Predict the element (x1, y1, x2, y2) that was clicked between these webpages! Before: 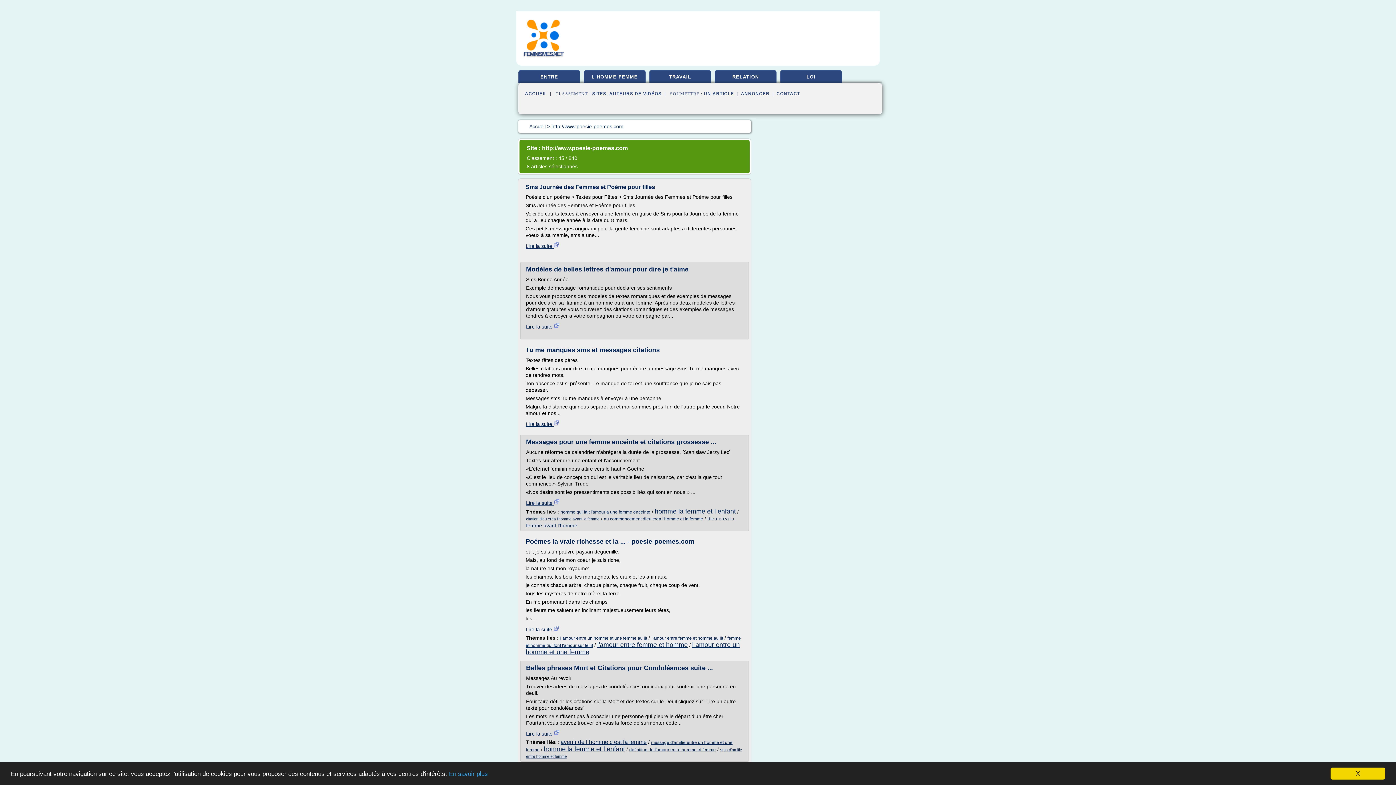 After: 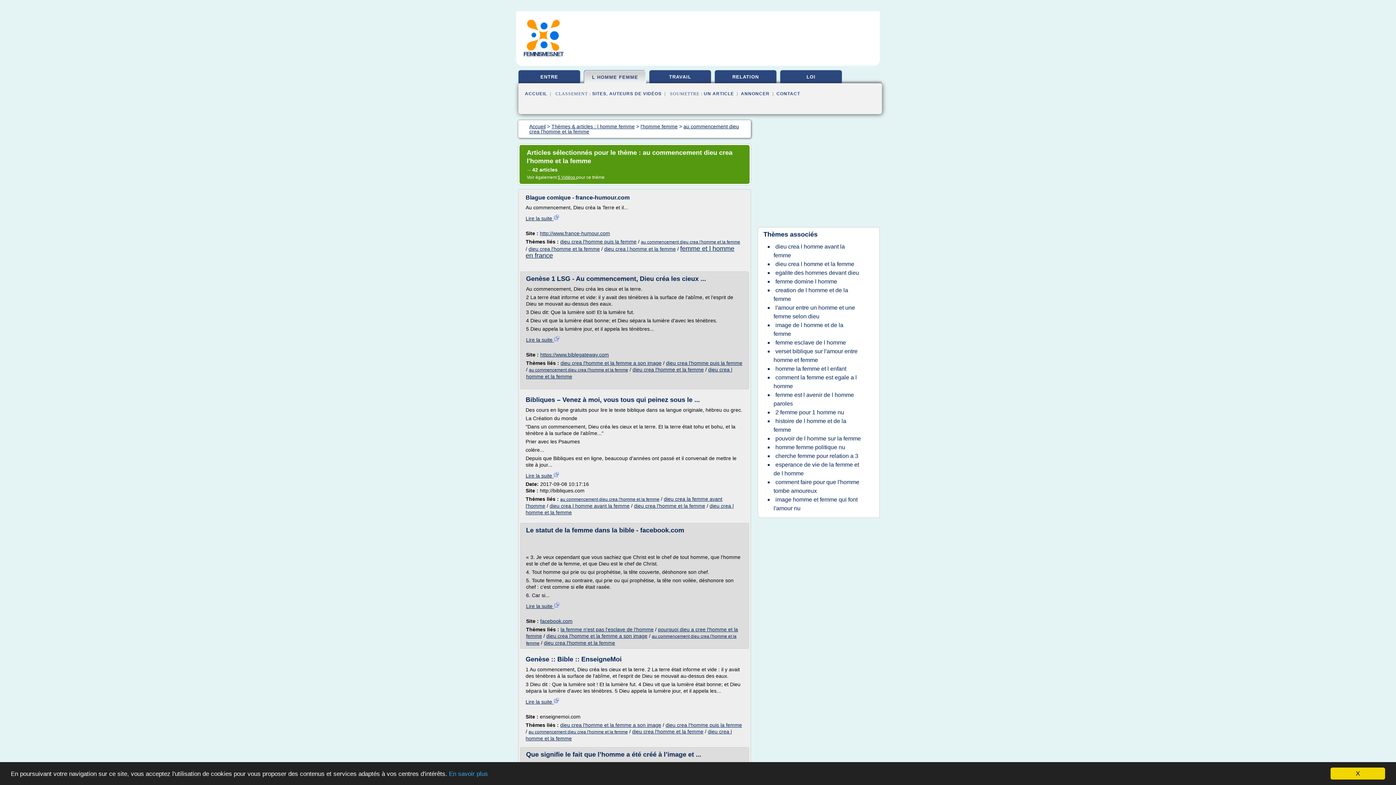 Action: bbox: (604, 516, 703, 521) label: au commencement dieu crea l'homme et la femme